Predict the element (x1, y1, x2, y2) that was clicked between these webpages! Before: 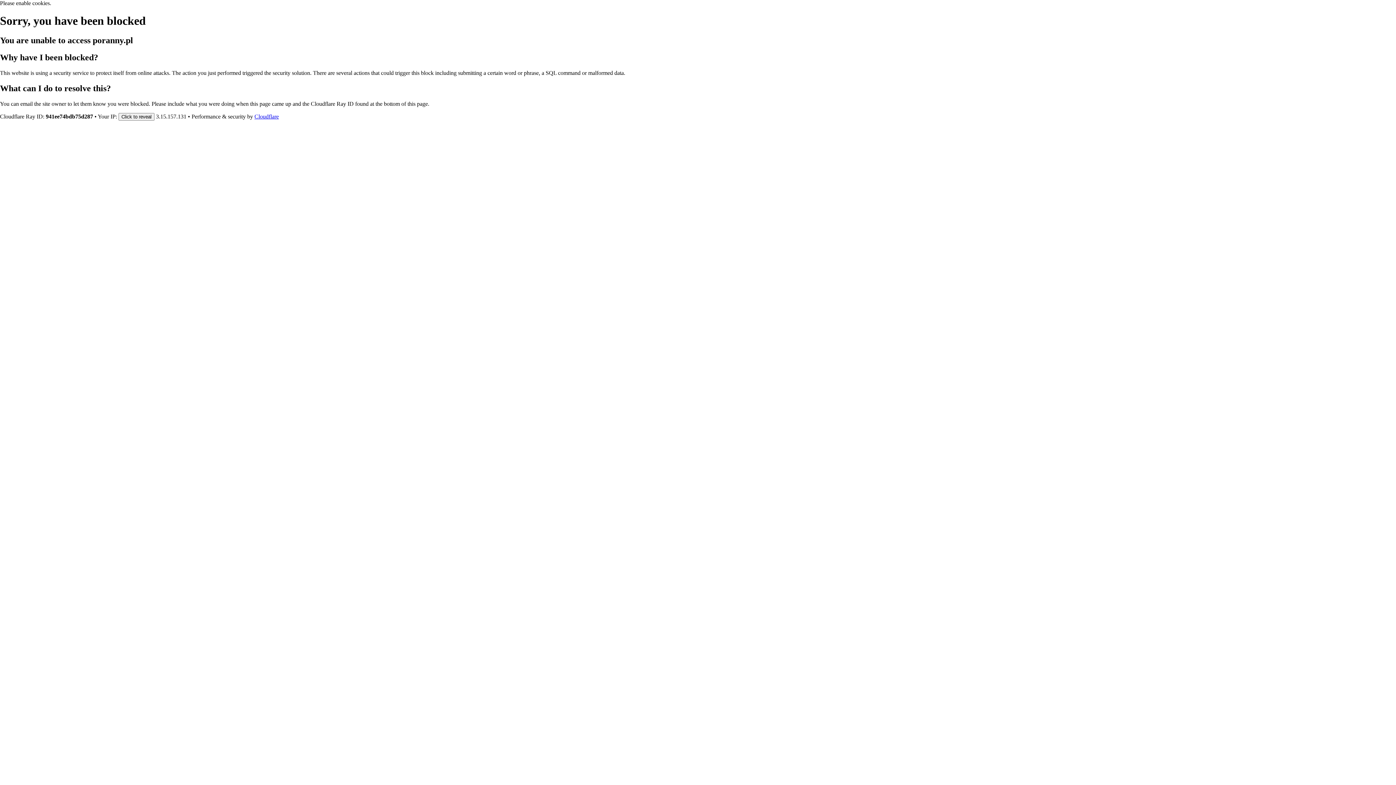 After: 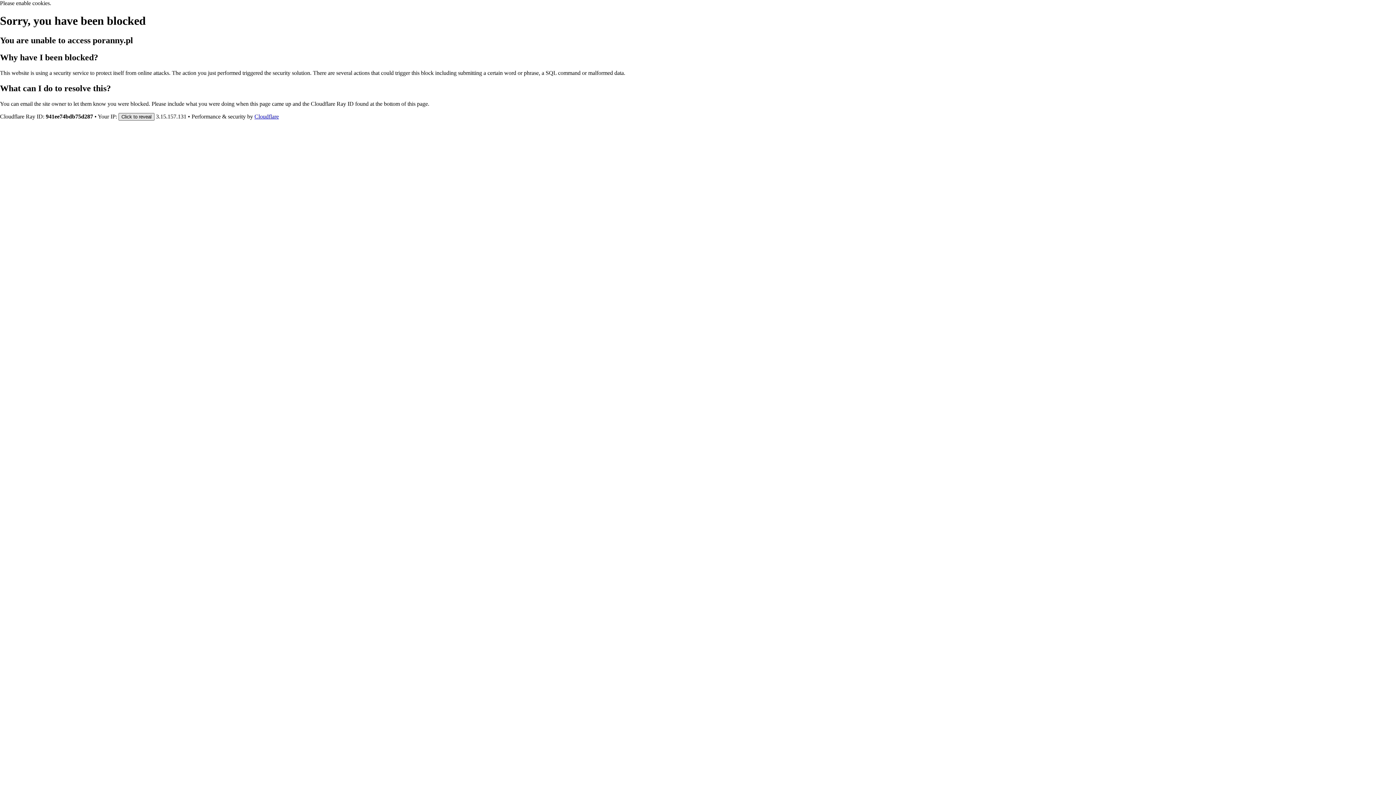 Action: bbox: (118, 112, 154, 120) label: Click to reveal